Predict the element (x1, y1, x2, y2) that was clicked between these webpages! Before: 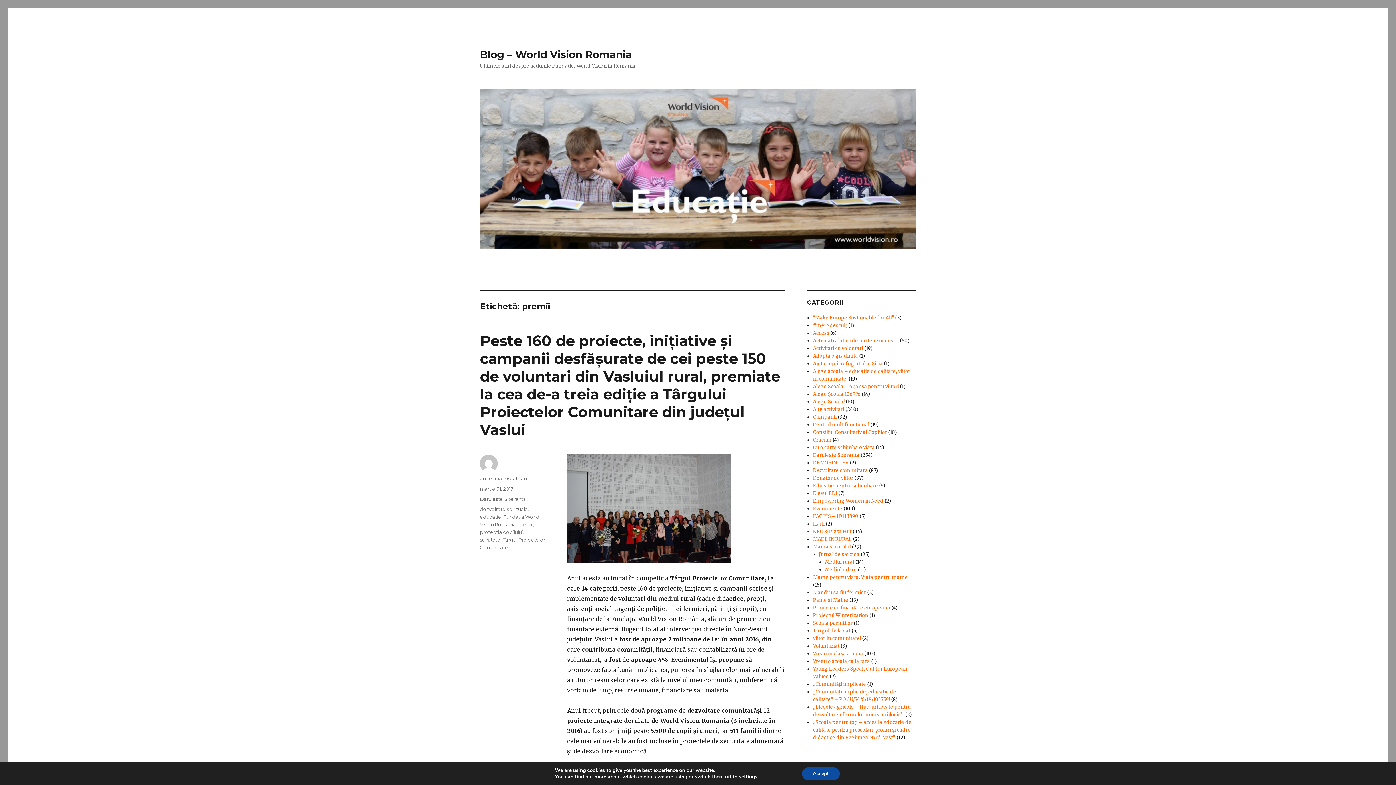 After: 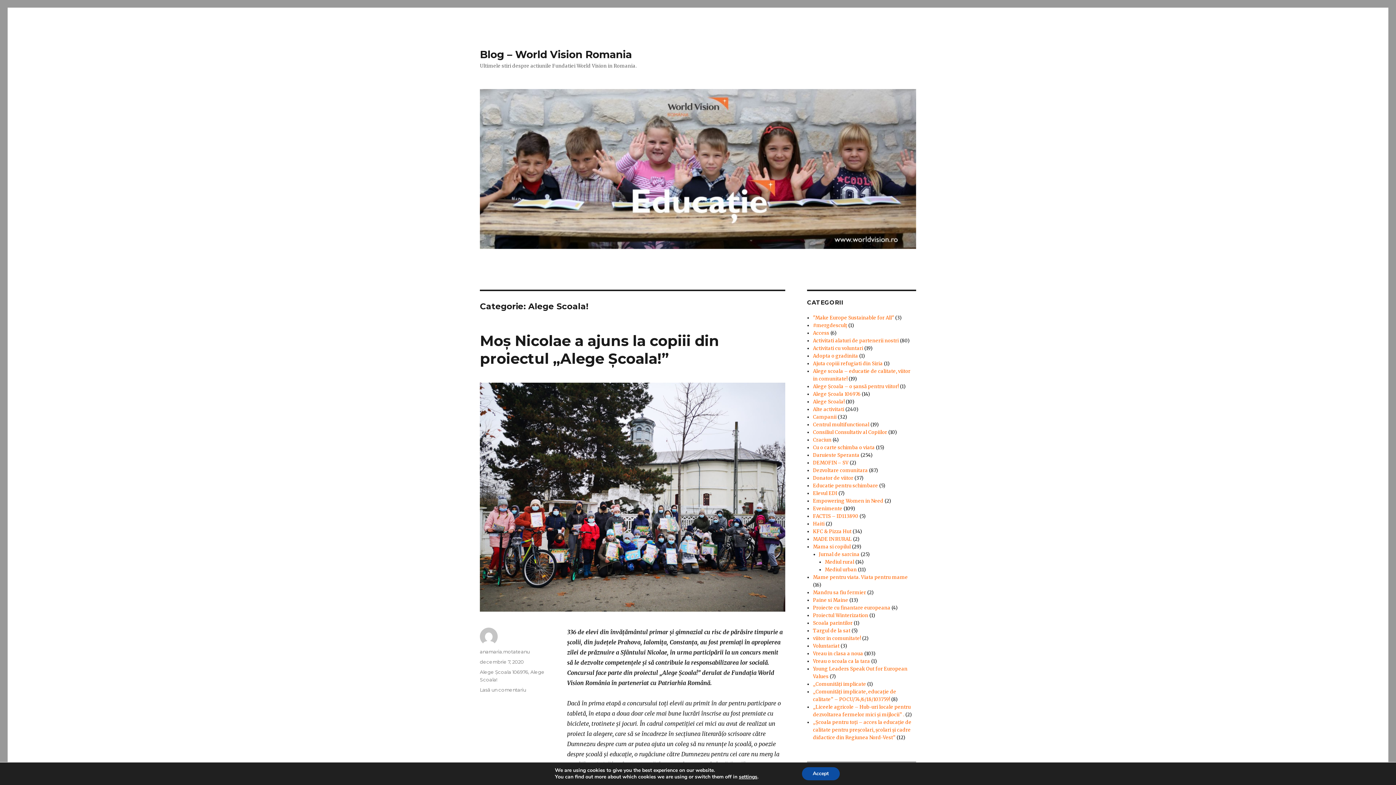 Action: bbox: (813, 398, 844, 405) label: Alege Scoala!